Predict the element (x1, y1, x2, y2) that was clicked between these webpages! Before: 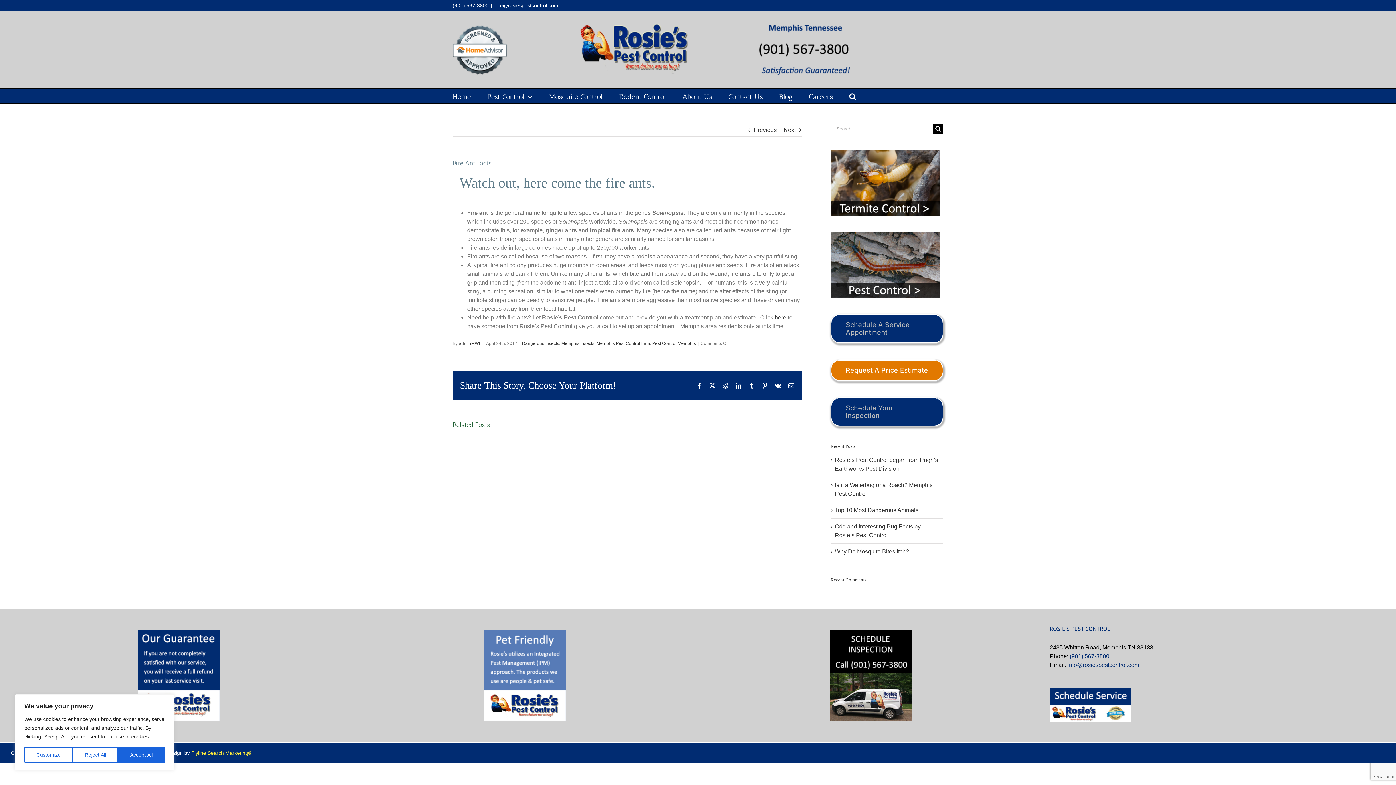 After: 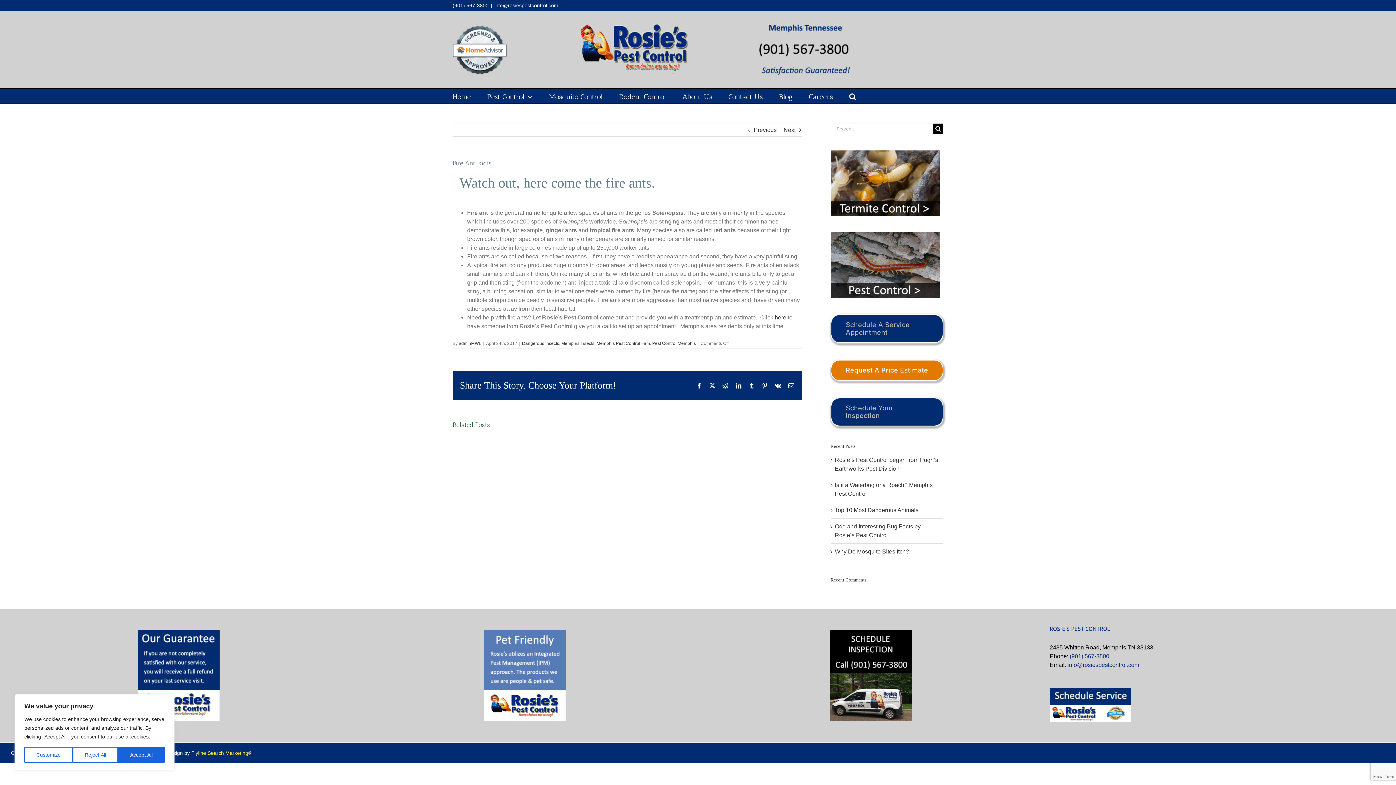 Action: label: info@rosiespestcontrol.com bbox: (494, 2, 558, 8)